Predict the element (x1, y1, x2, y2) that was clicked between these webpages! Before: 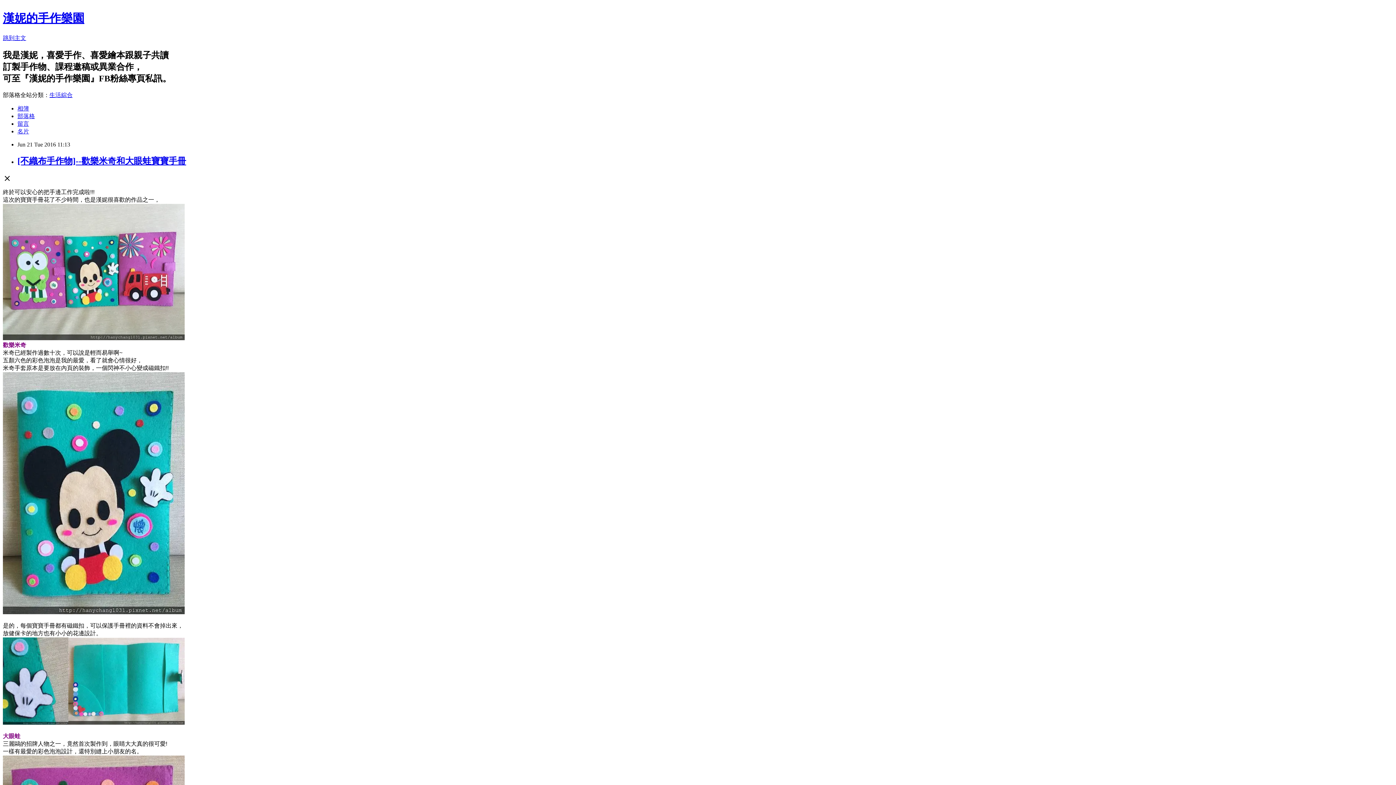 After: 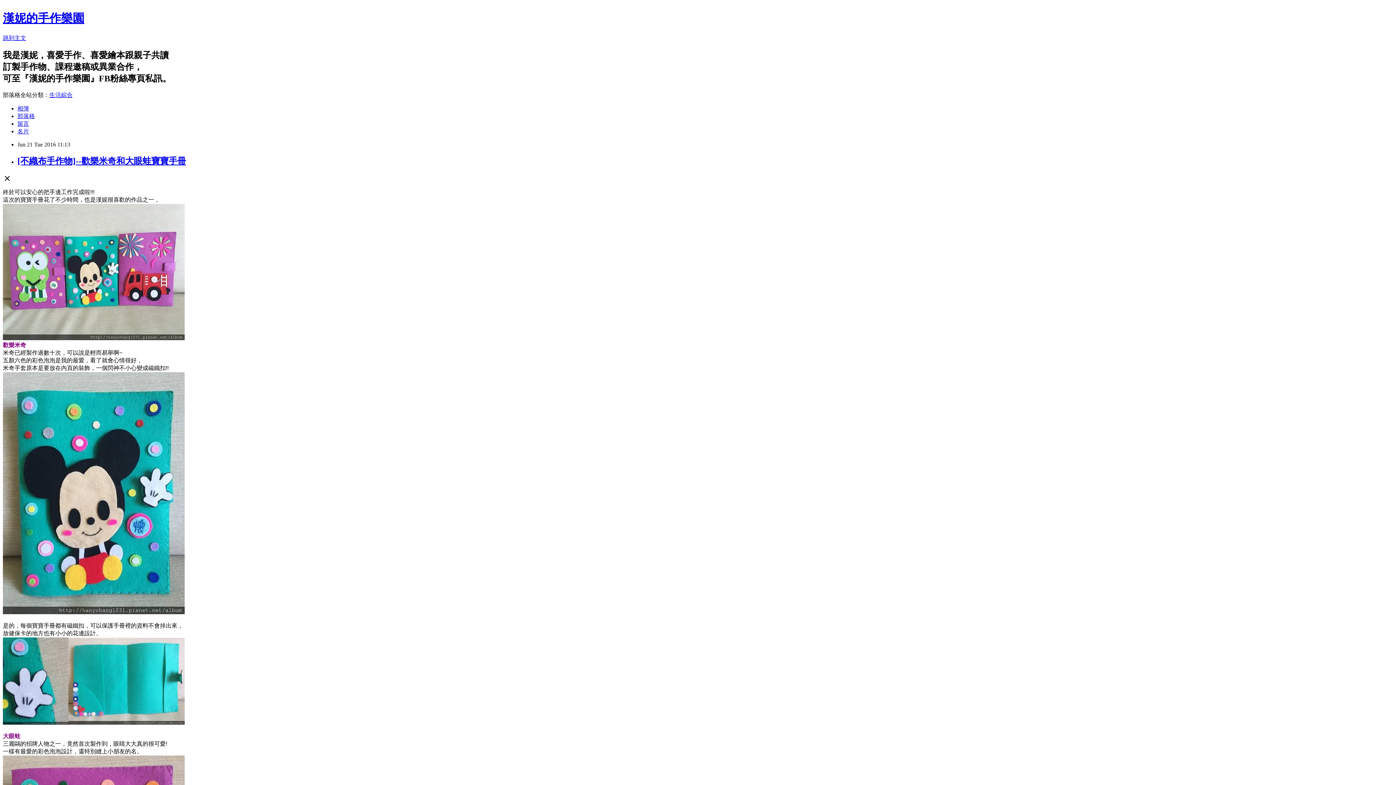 Action: bbox: (17, 120, 29, 126) label: 留言